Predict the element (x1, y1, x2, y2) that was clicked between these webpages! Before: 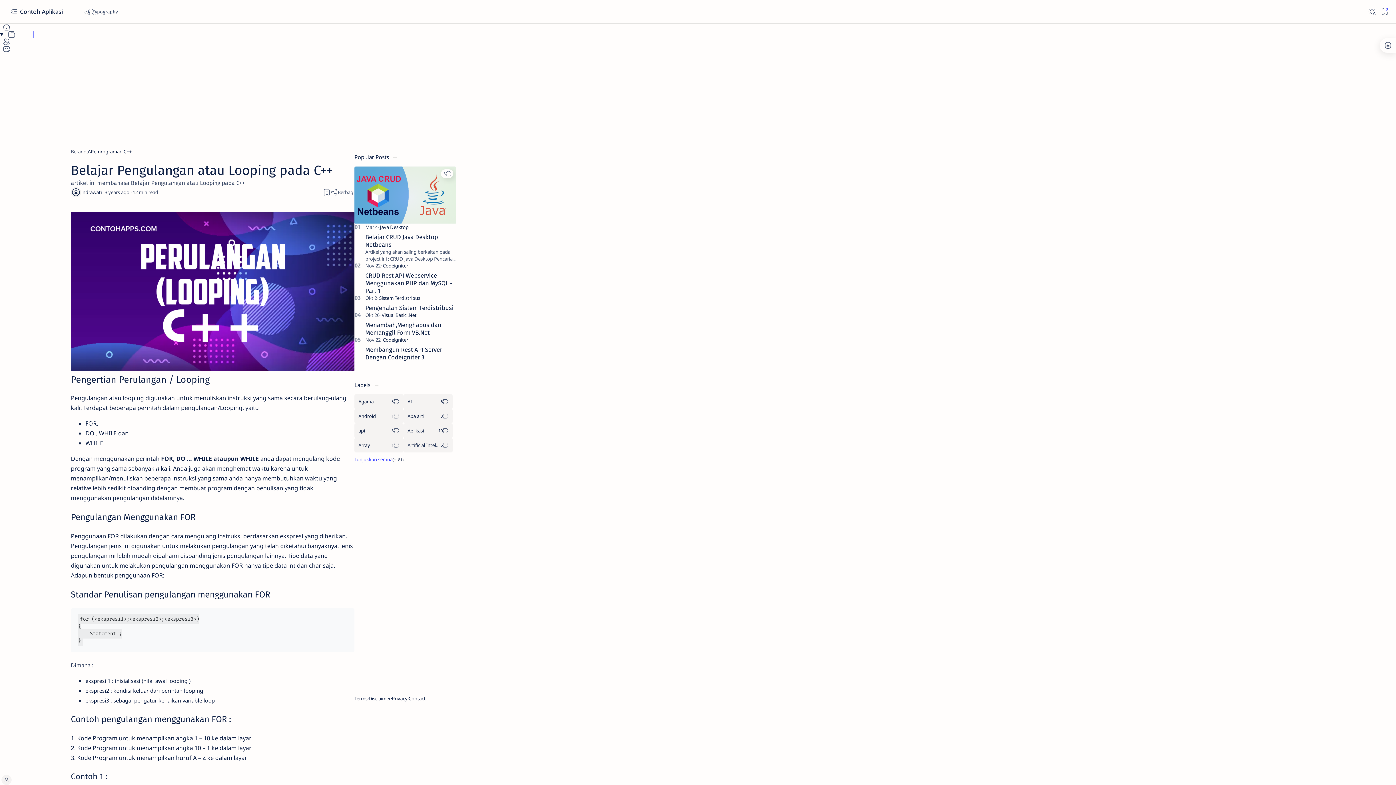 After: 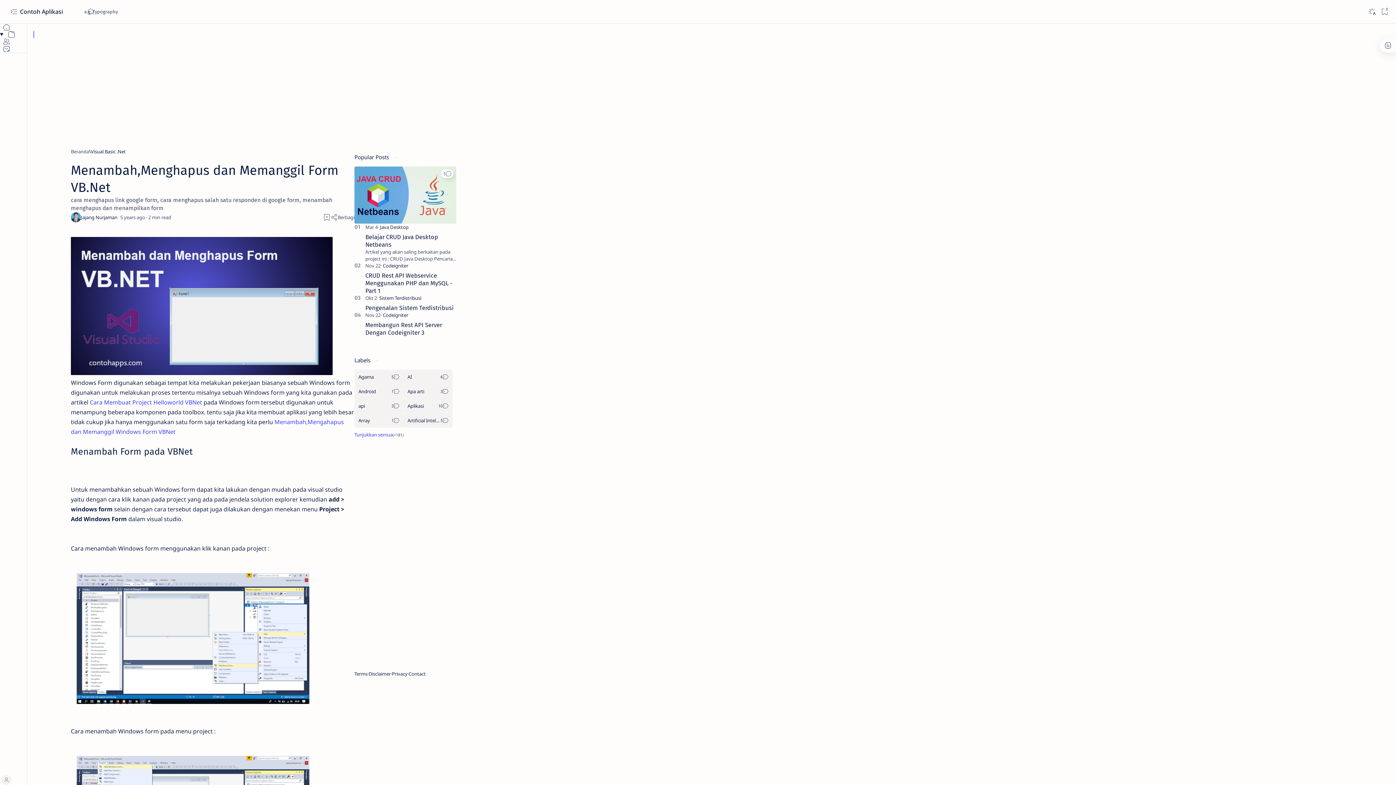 Action: label: Menambah,Menghapus dan Memanggil Form VB.Net bbox: (365, 321, 441, 336)